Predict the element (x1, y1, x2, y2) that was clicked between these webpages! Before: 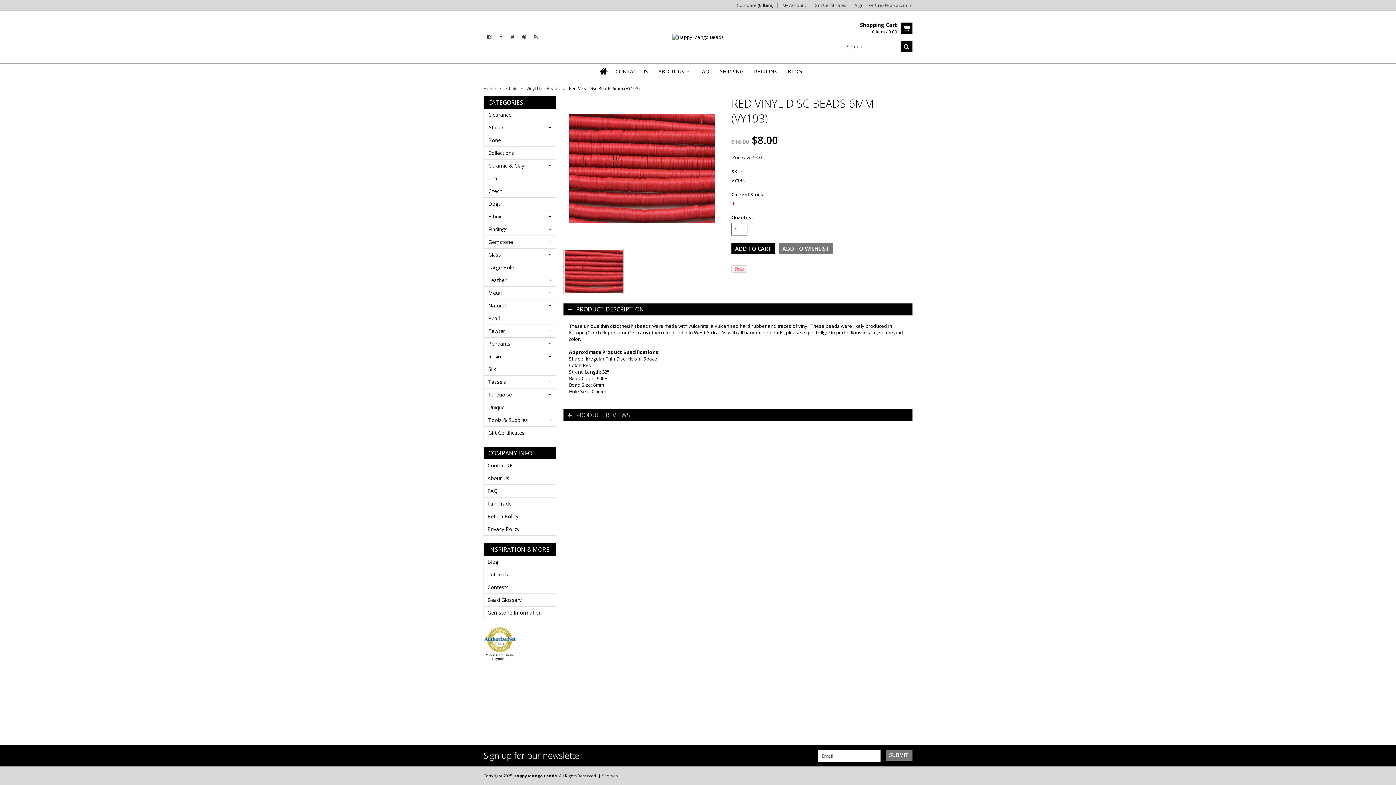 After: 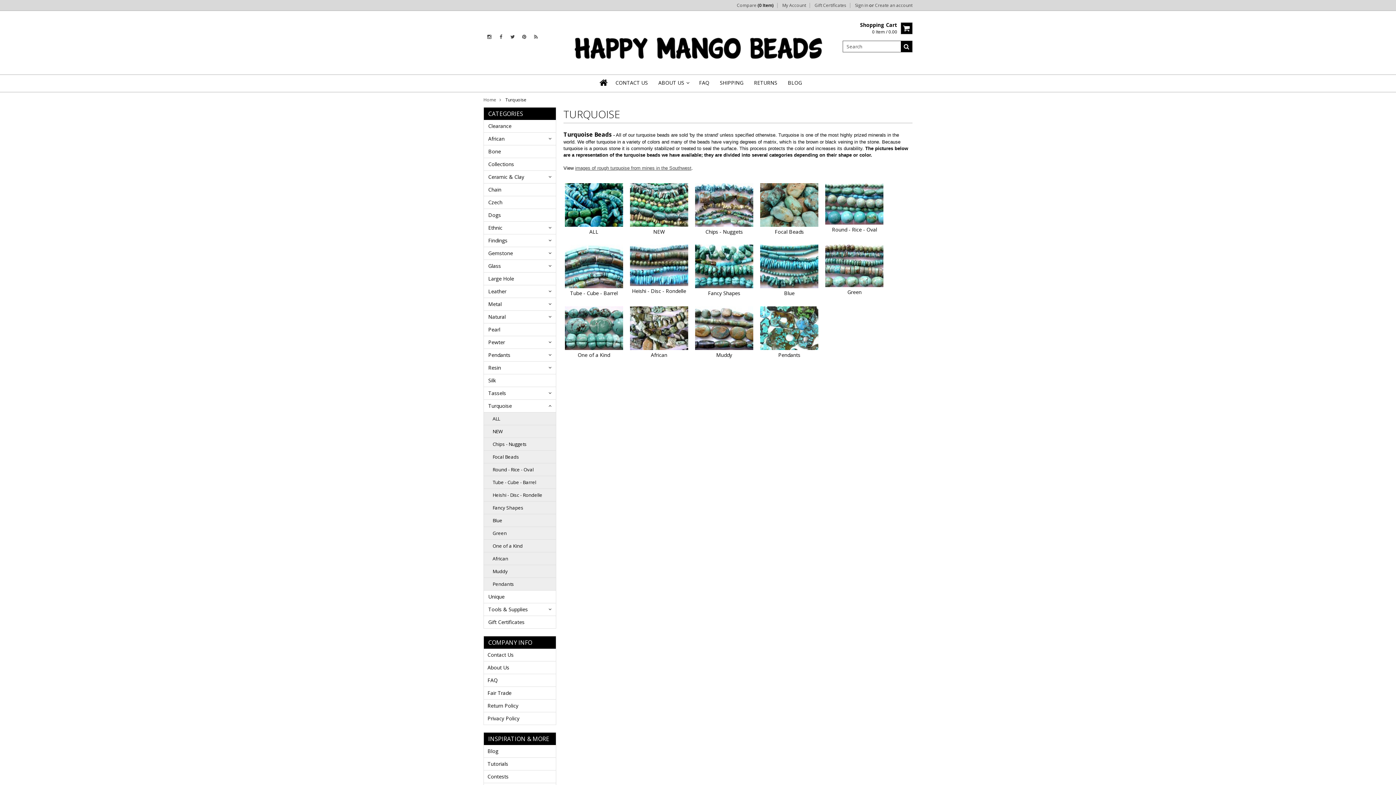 Action: label: Turquoise bbox: (484, 388, 556, 401)